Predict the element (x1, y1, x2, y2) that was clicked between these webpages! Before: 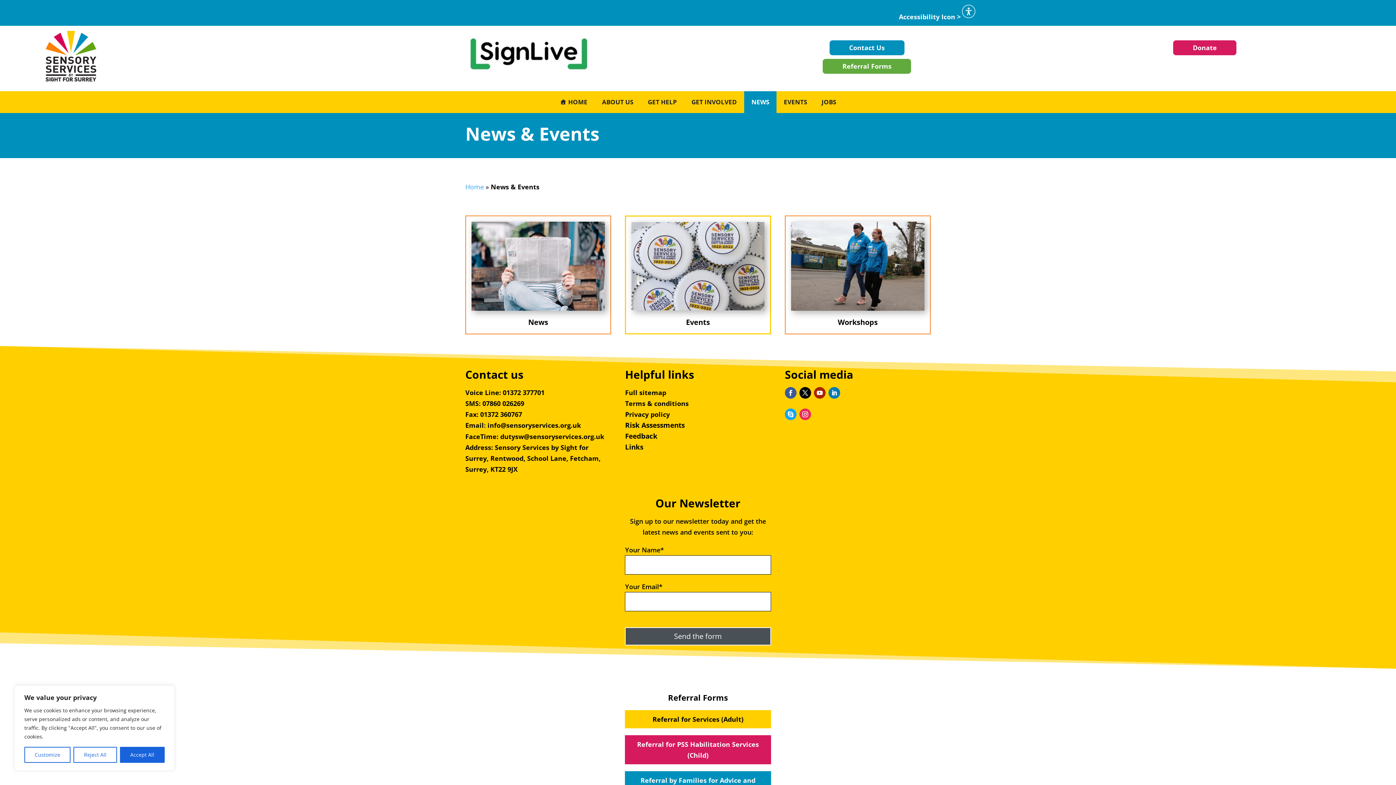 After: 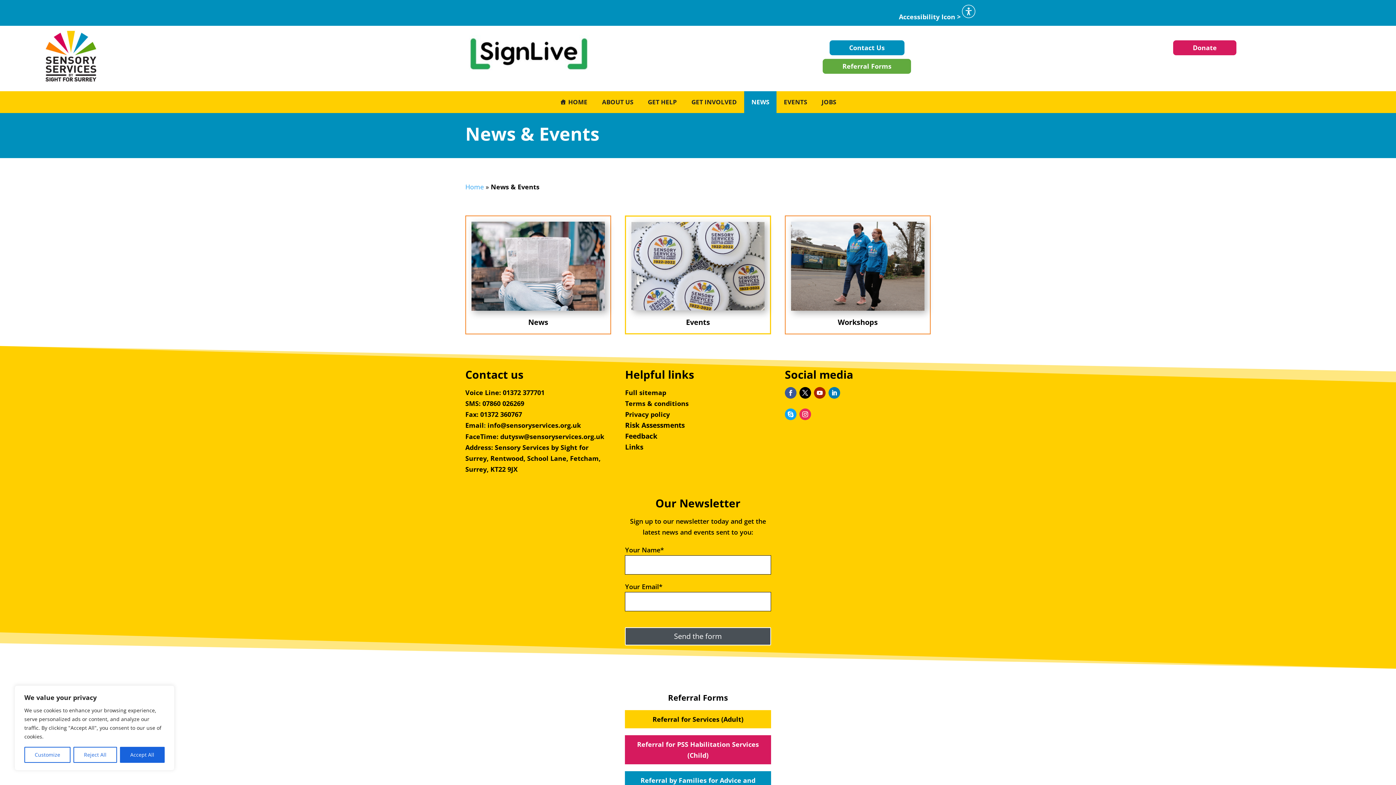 Action: bbox: (469, 76, 589, 85)